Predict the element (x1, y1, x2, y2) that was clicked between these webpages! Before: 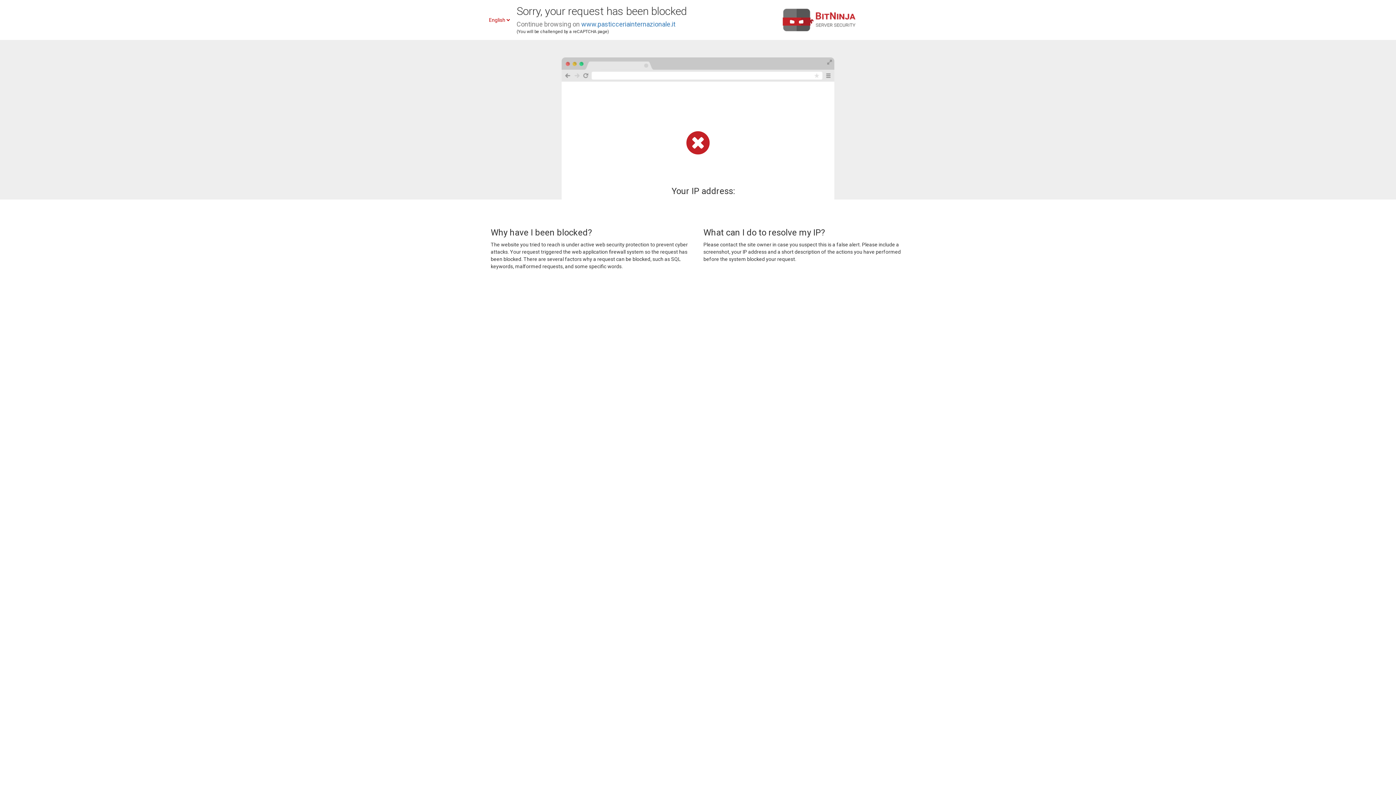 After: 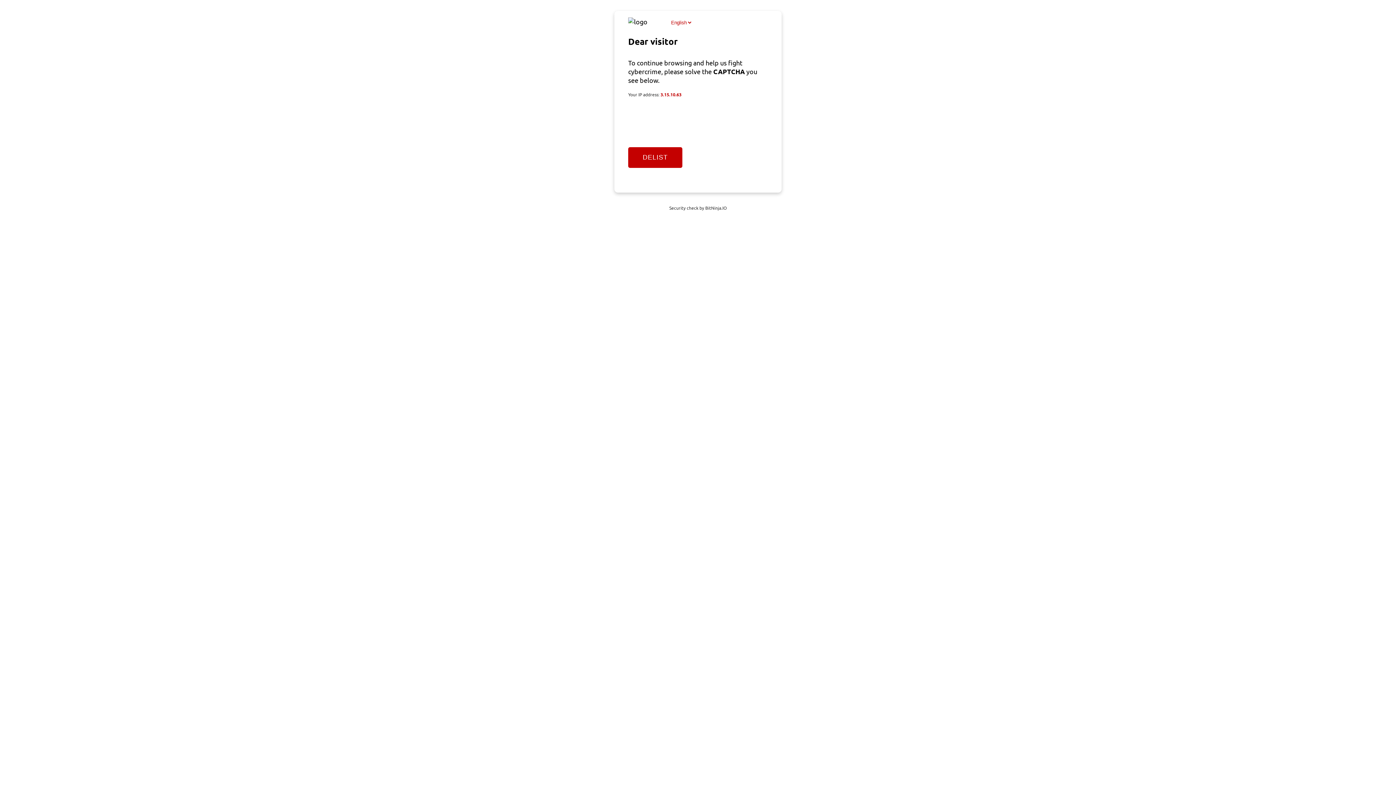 Action: label: www.pasticceriainternazionale.it bbox: (581, 20, 675, 28)